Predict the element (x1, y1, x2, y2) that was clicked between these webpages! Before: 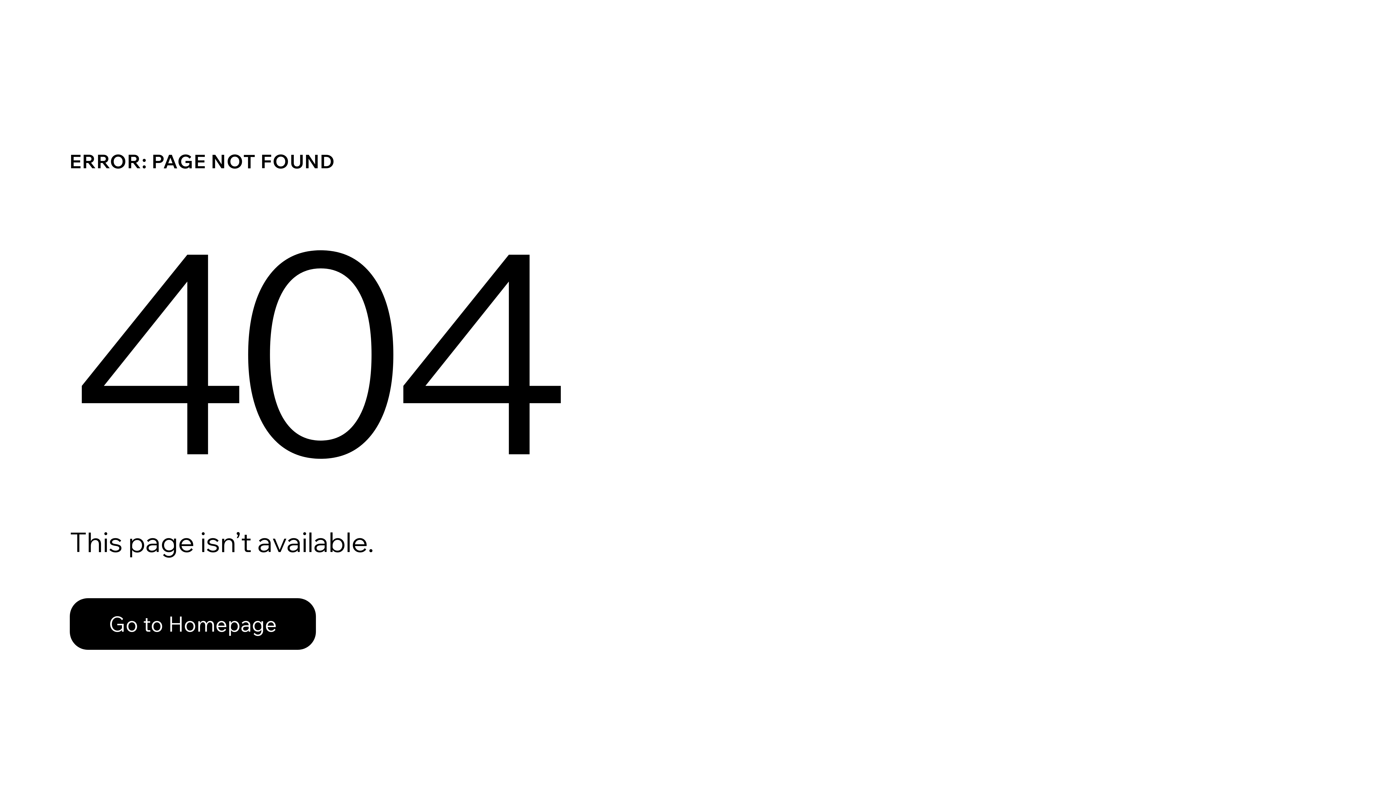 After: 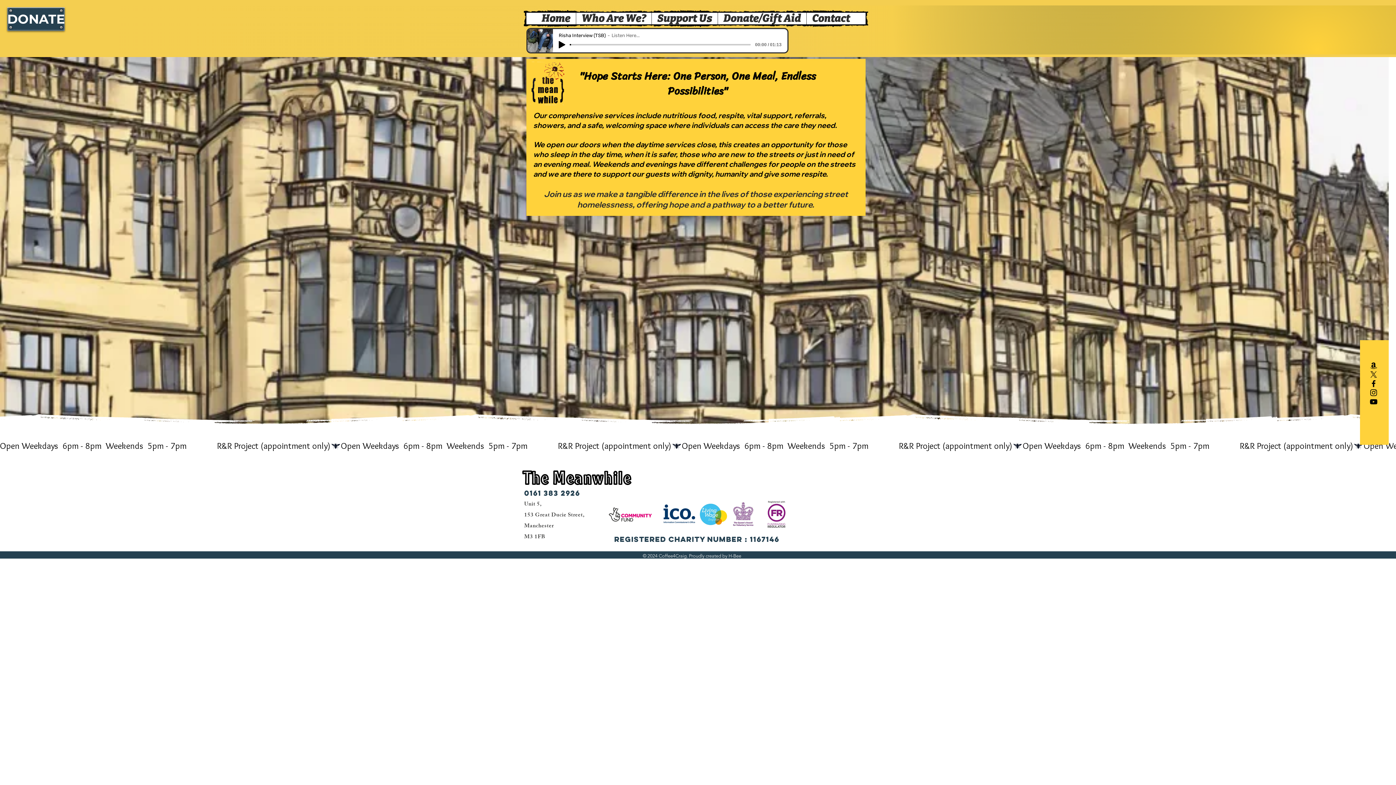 Action: label: Go to Homepage bbox: (69, 598, 316, 650)